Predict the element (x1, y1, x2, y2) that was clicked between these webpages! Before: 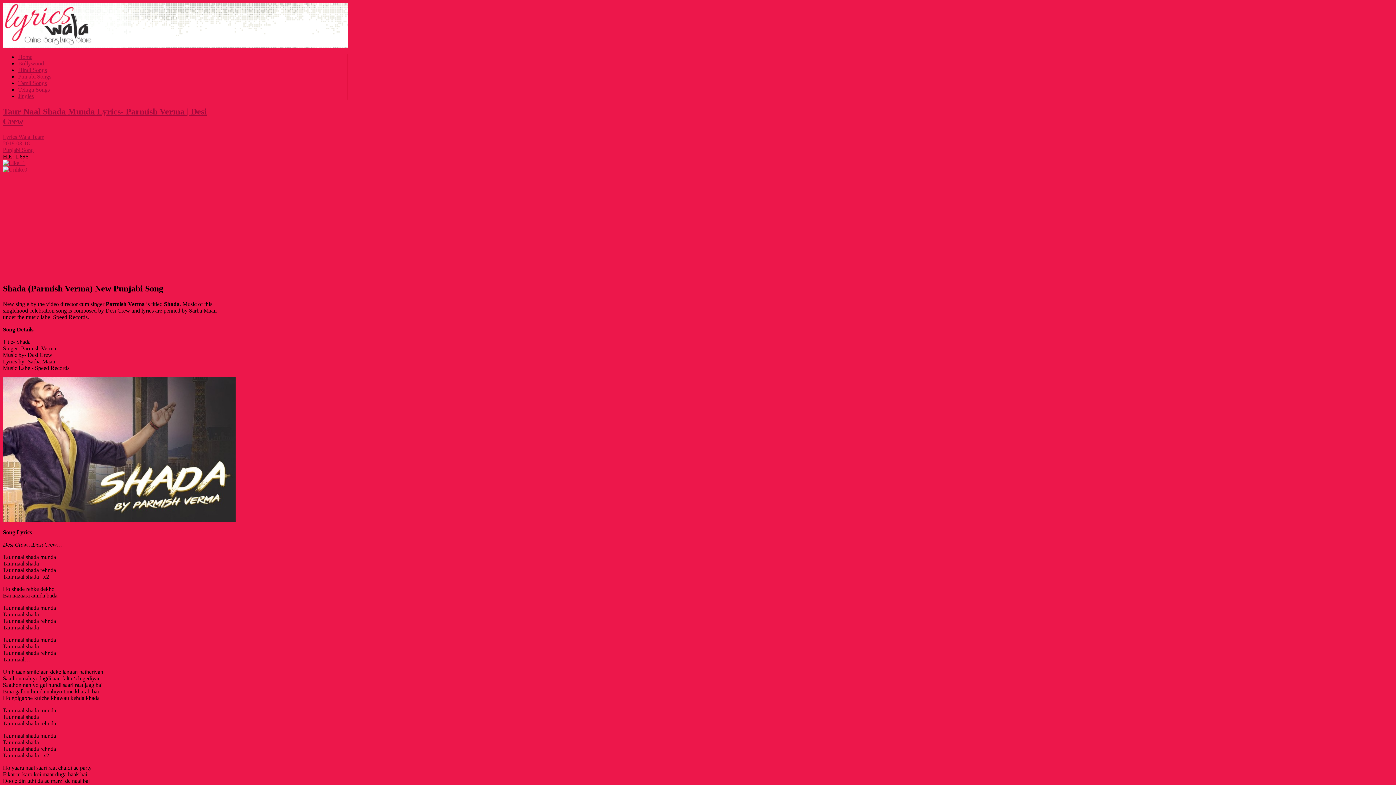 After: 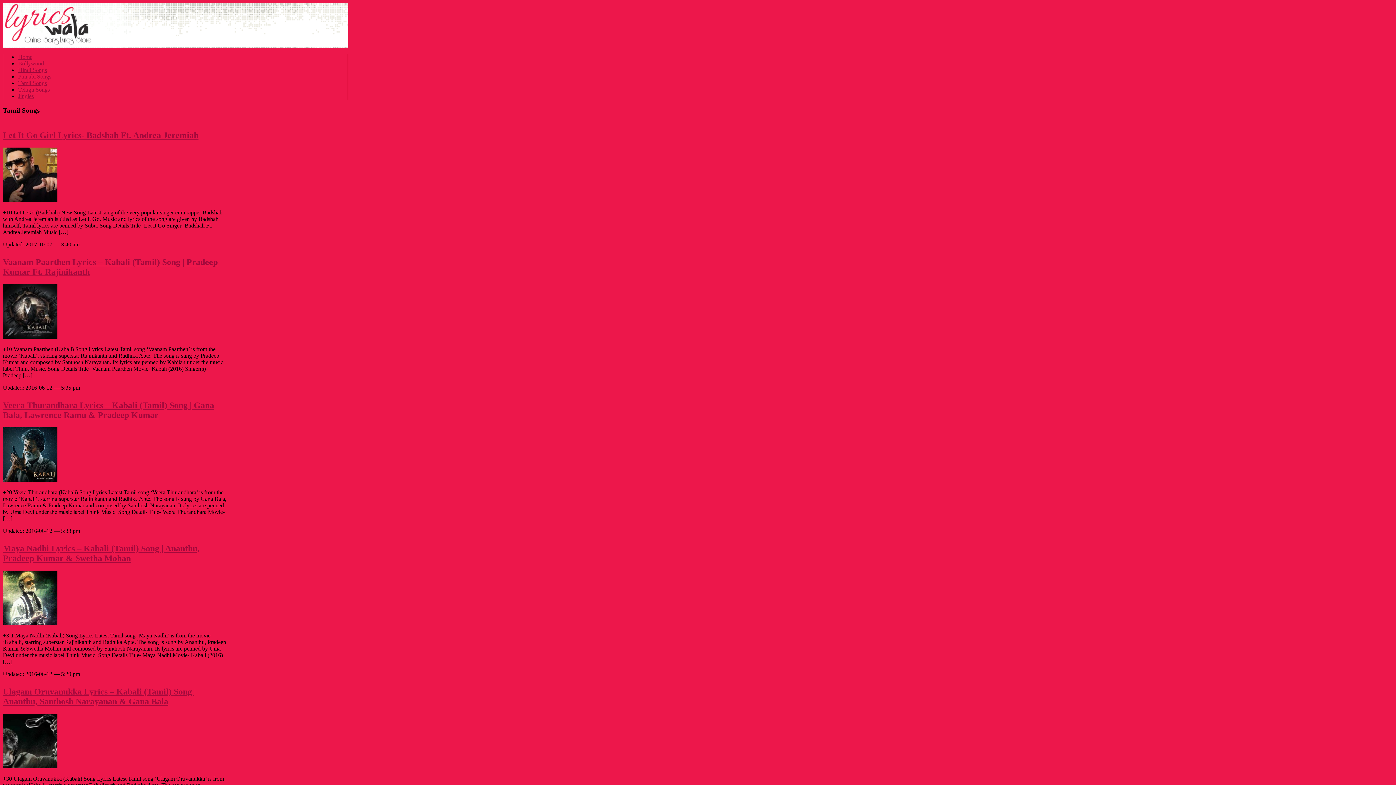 Action: bbox: (18, 80, 46, 86) label: Tamil Songs